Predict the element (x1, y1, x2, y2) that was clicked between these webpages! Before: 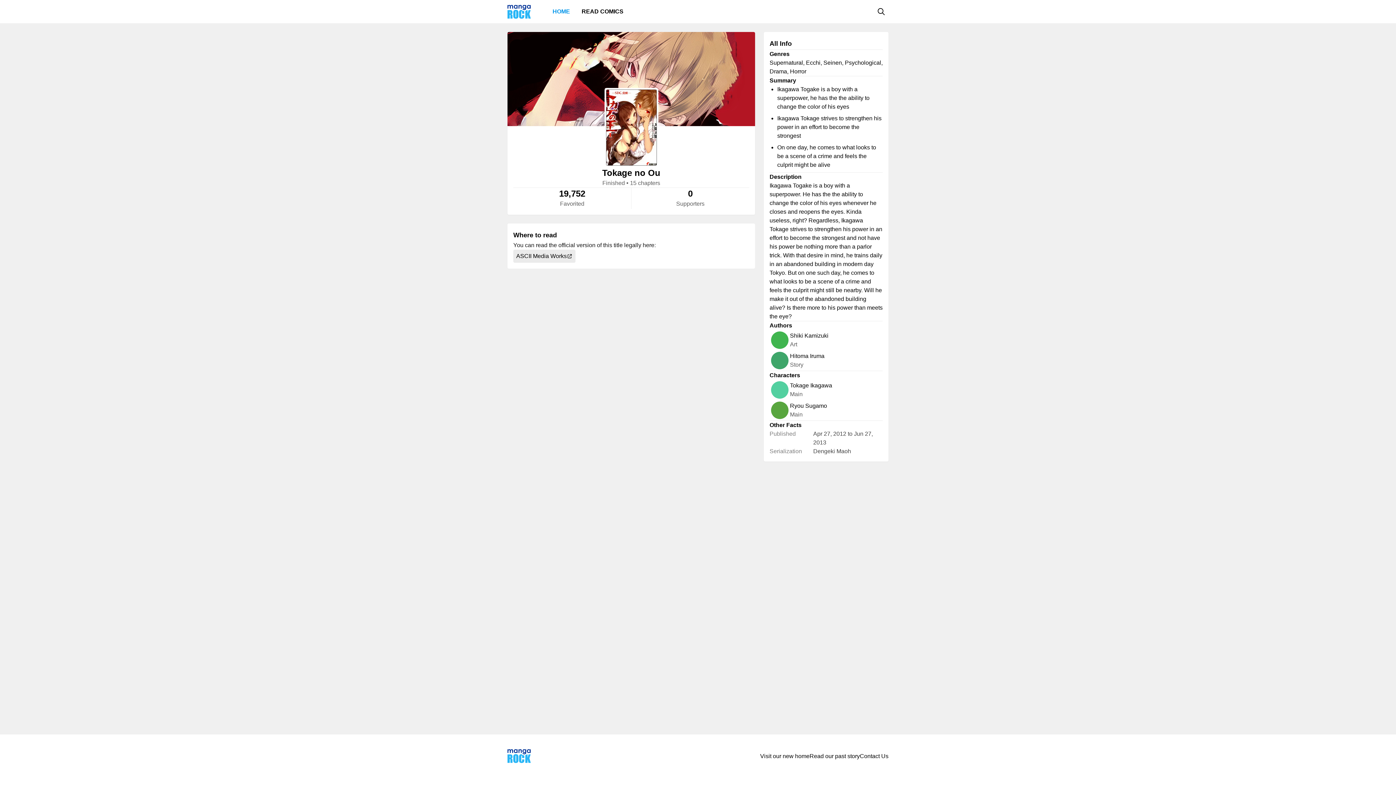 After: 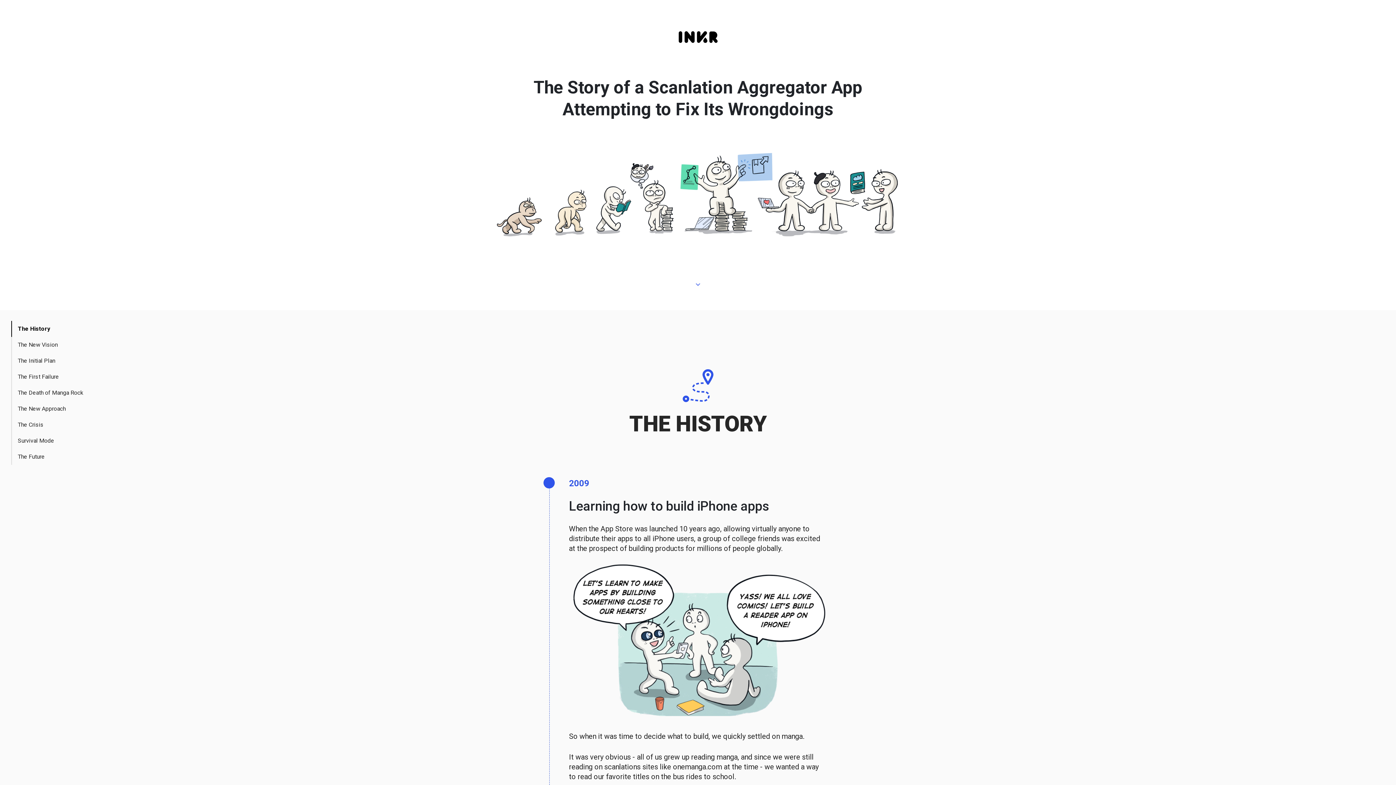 Action: label: Read our past story bbox: (809, 752, 860, 760)